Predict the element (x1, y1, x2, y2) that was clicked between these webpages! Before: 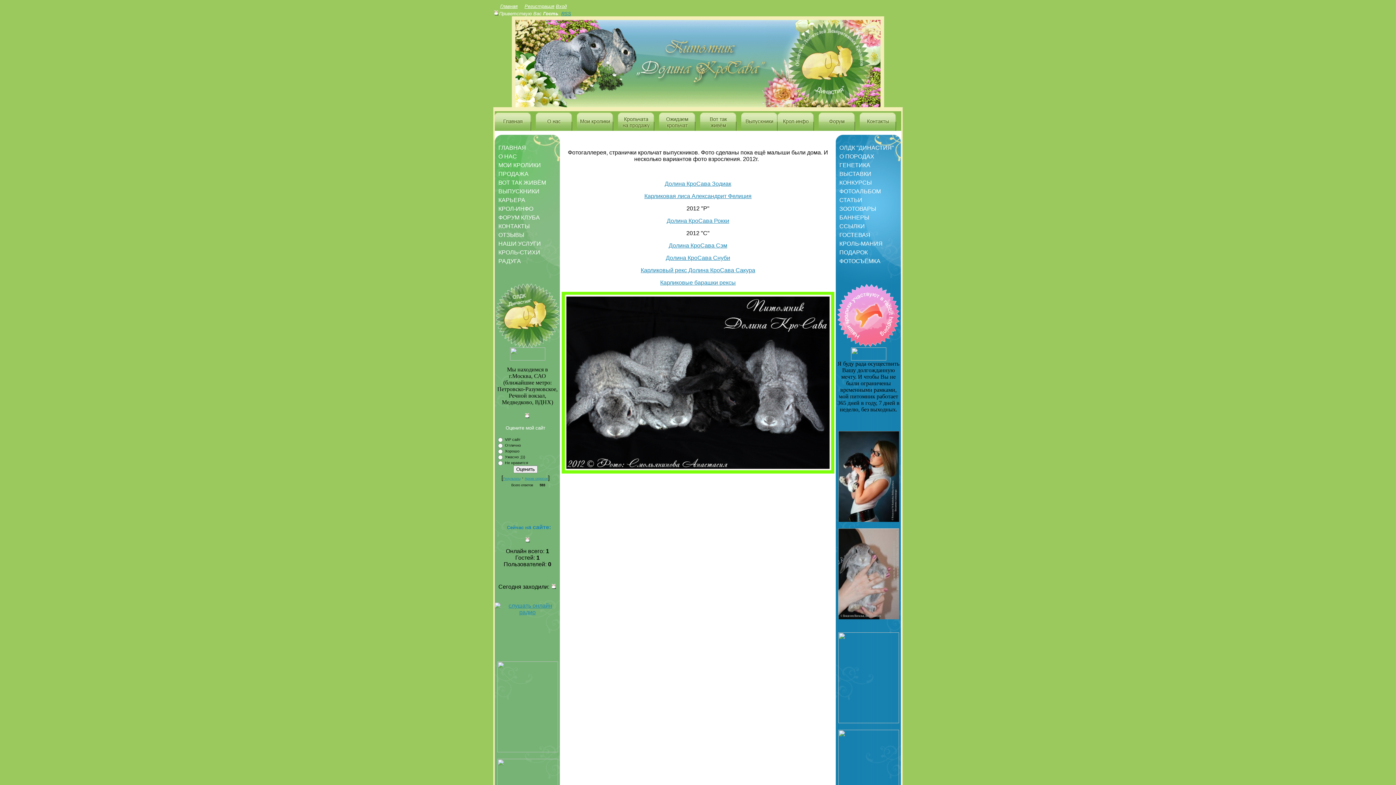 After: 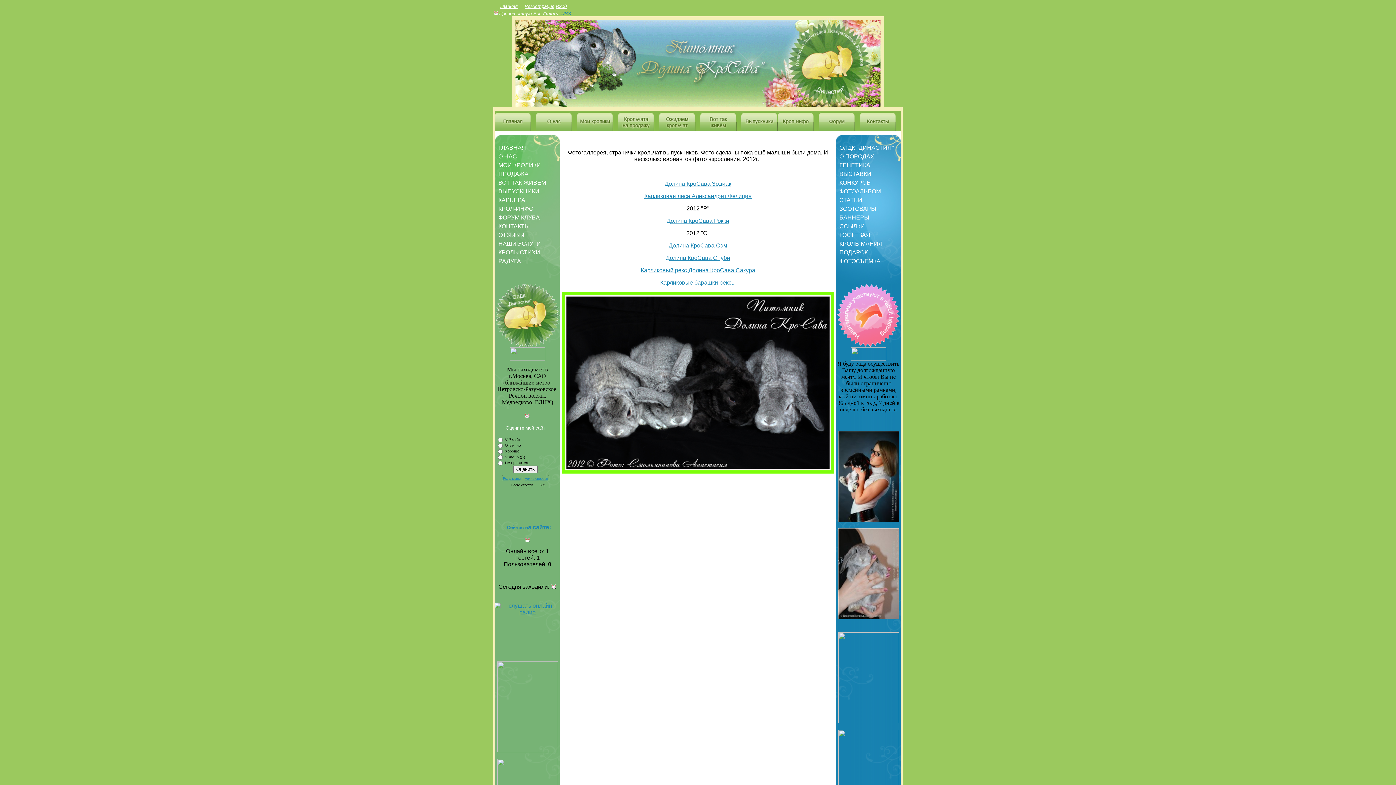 Action: label: Долина КроСава Сэм bbox: (668, 242, 727, 248)